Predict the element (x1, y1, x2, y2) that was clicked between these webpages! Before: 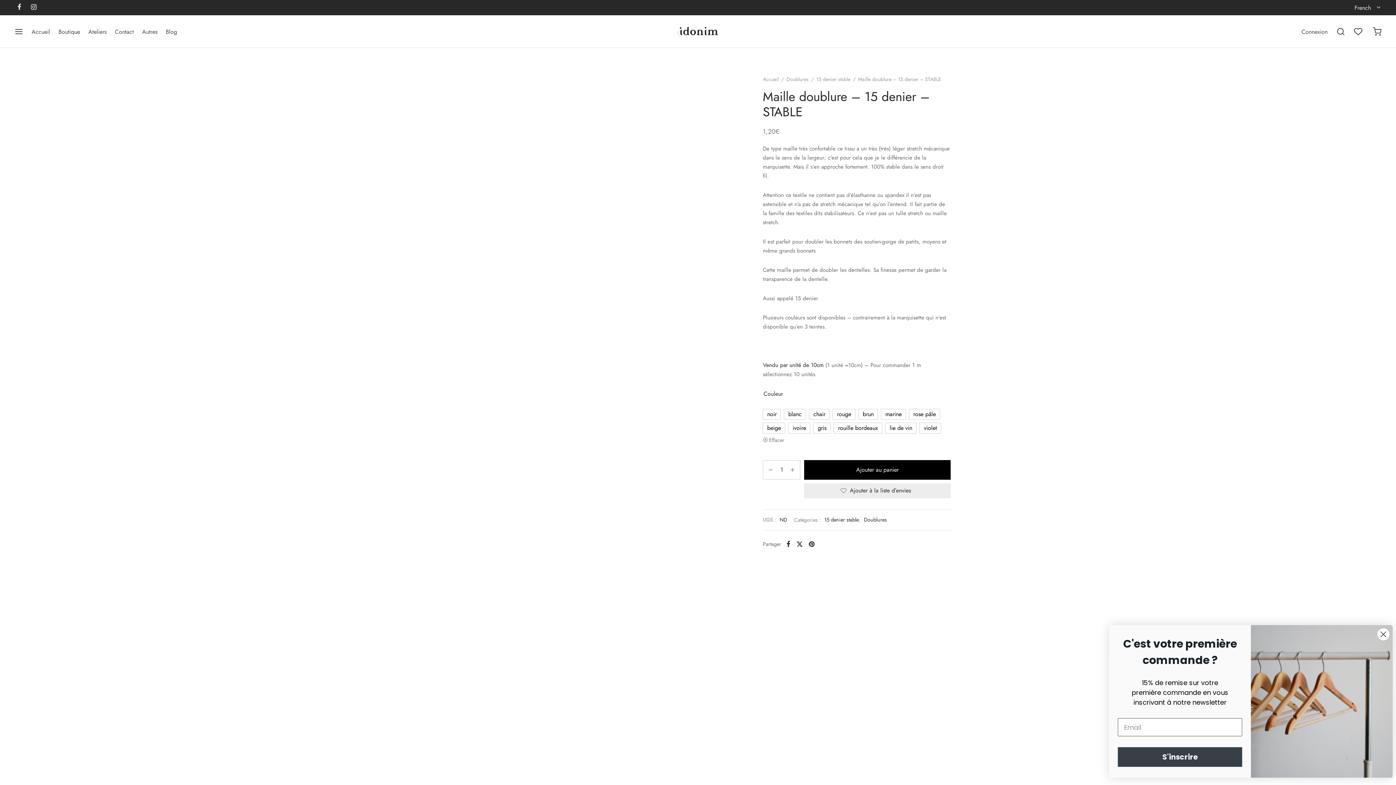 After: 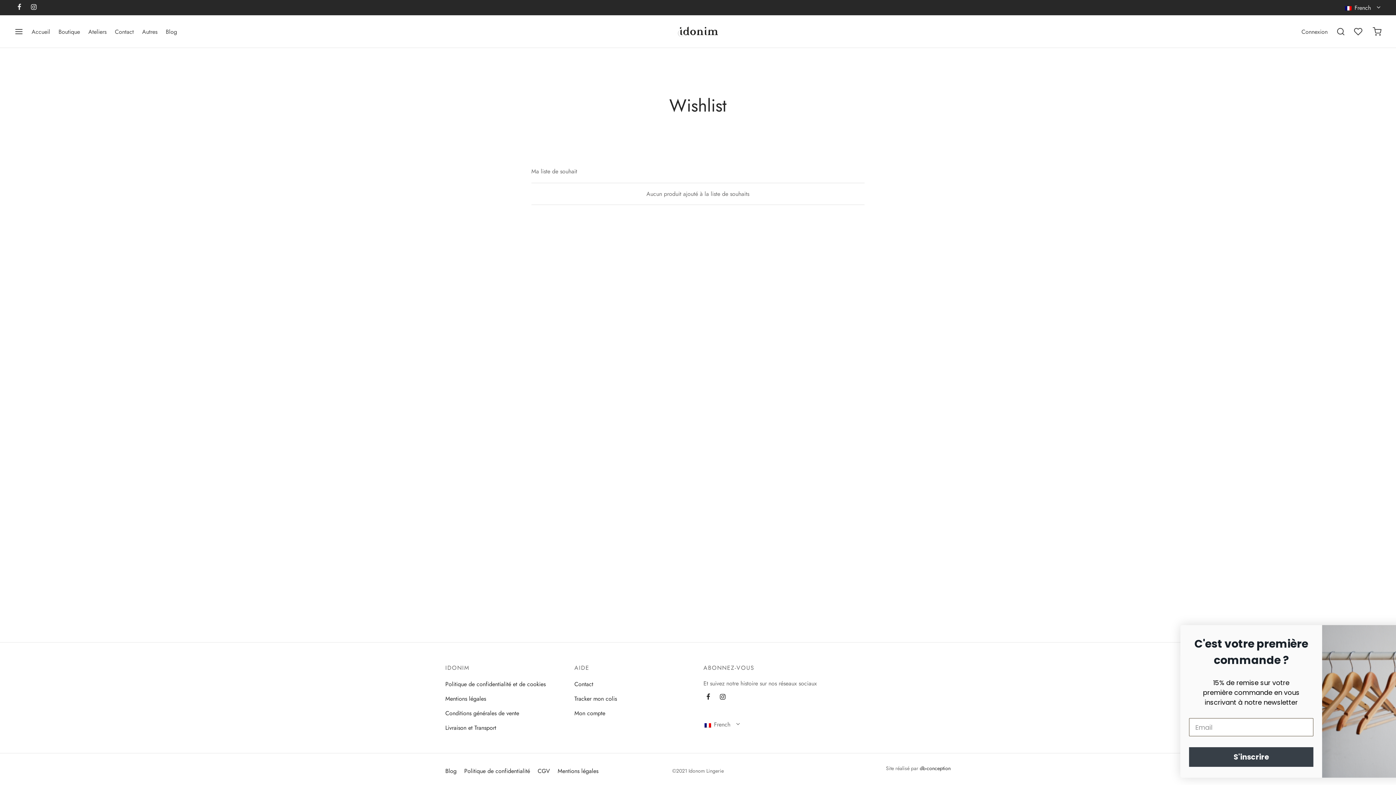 Action: bbox: (1354, 27, 1364, 36) label: Liste de souhaits